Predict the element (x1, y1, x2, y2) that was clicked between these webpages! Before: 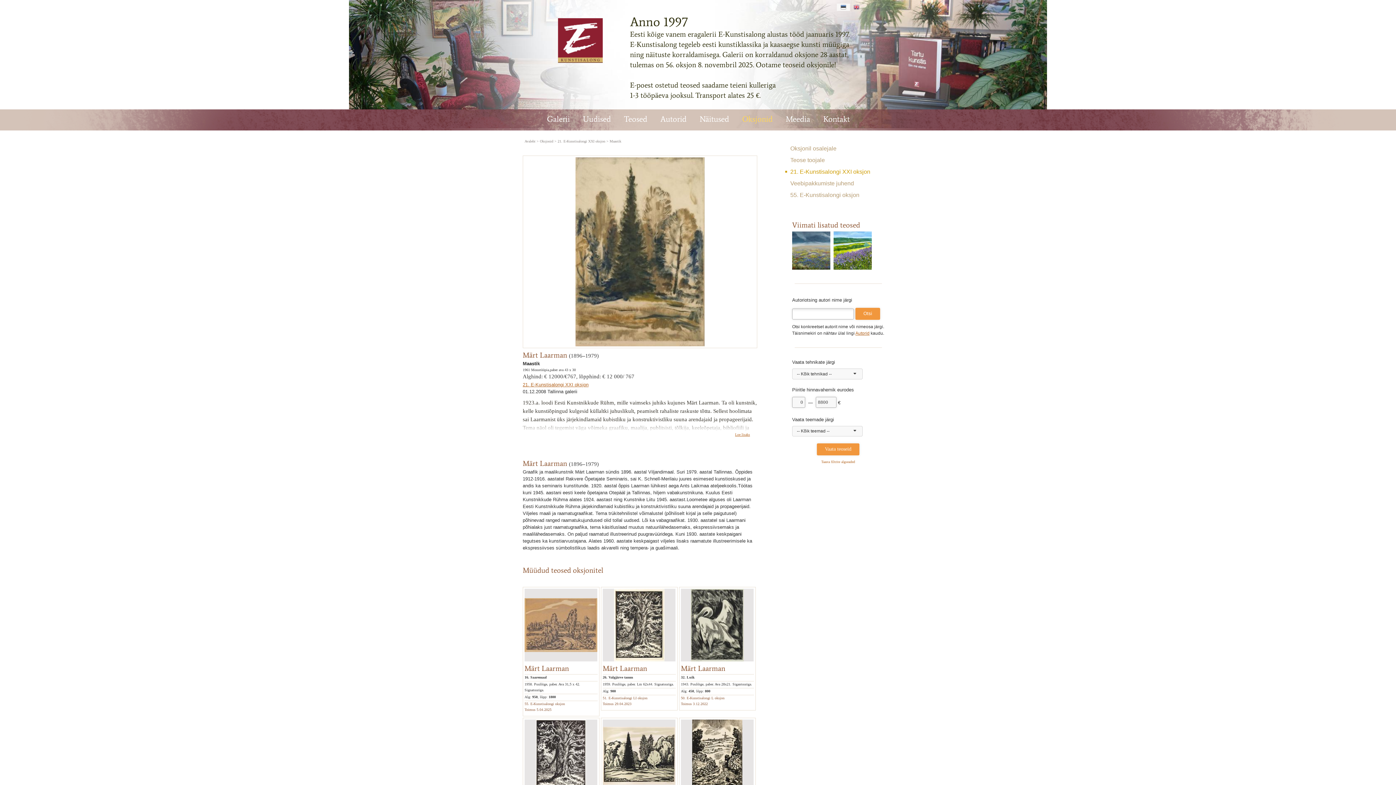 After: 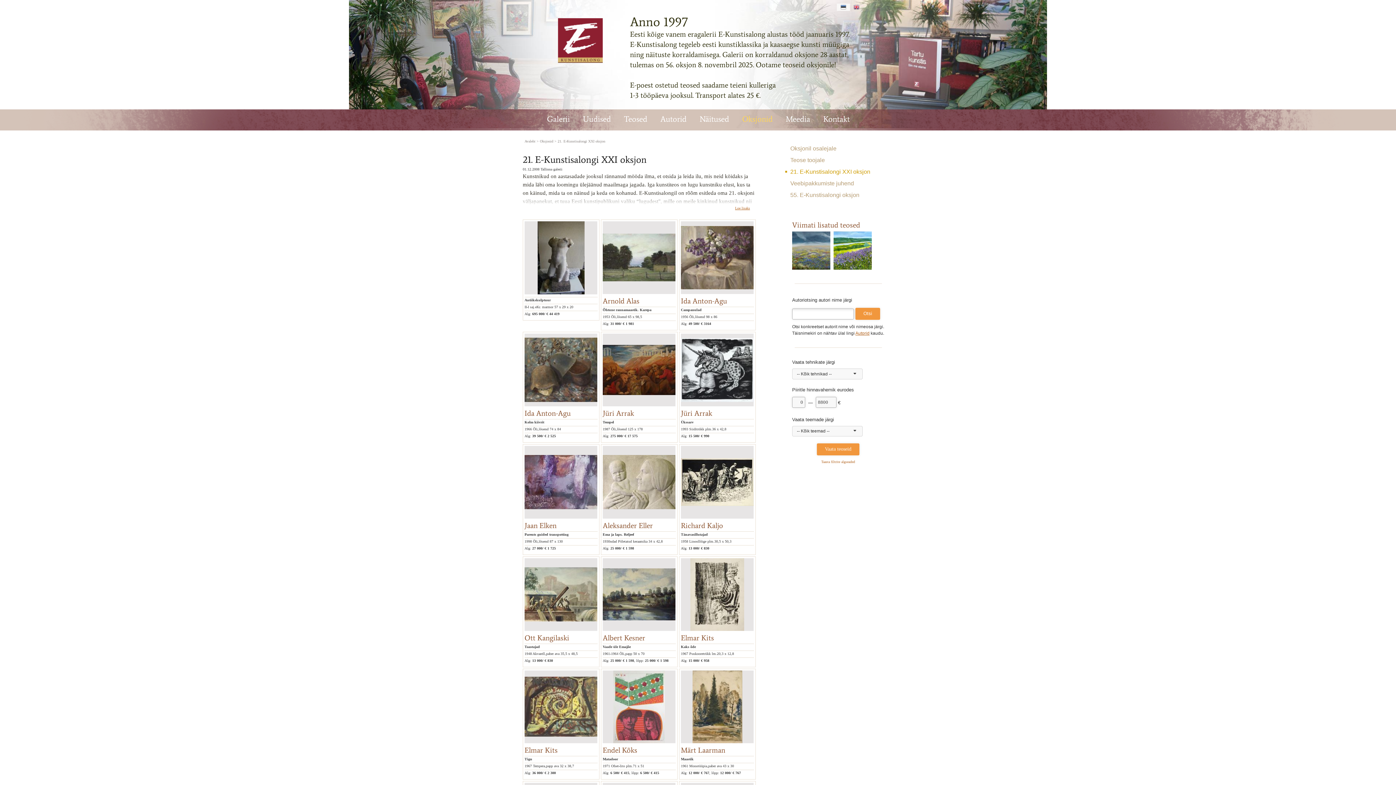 Action: label: 21. E-Kunstisalongi XXI oksjon bbox: (785, 168, 882, 175)